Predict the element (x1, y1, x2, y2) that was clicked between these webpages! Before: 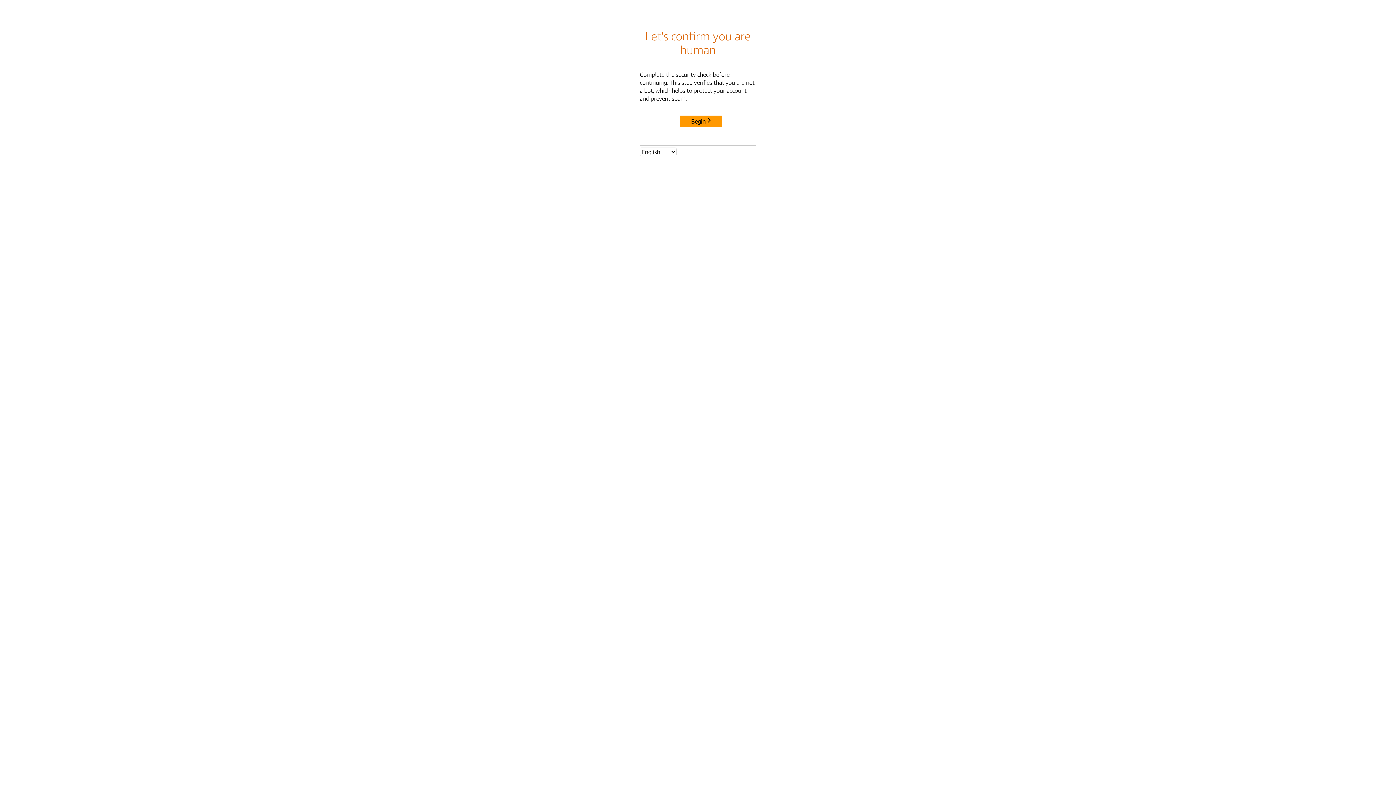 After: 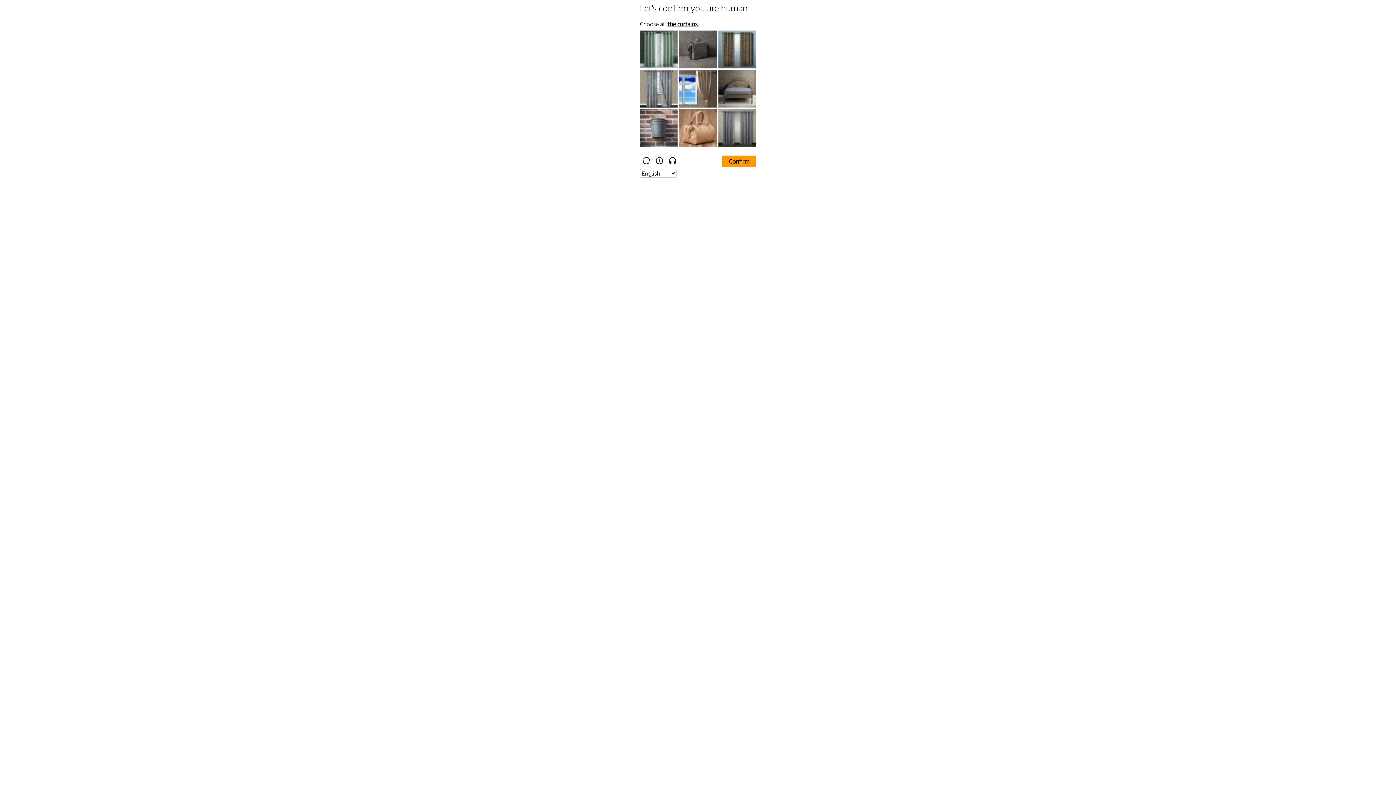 Action: label: Begin bbox: (680, 115, 722, 127)